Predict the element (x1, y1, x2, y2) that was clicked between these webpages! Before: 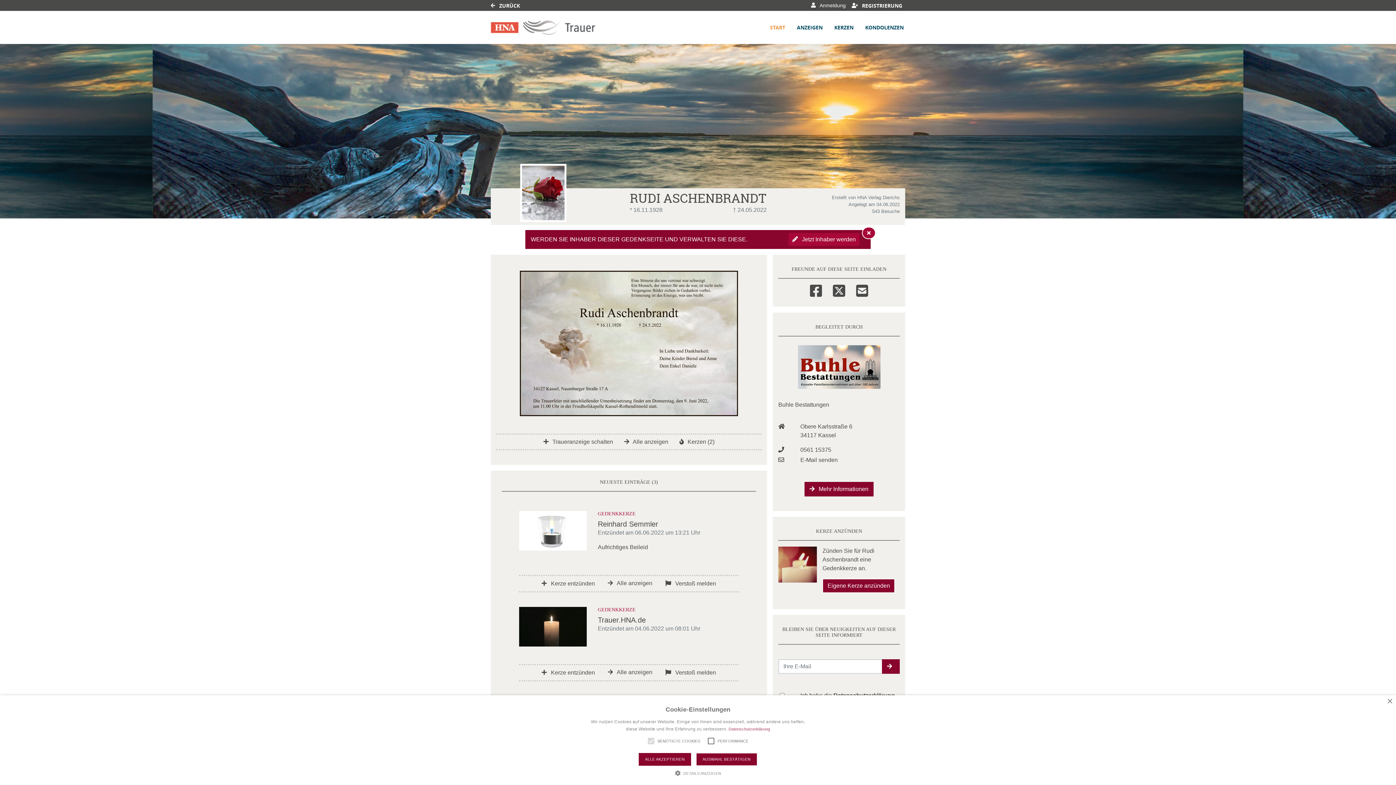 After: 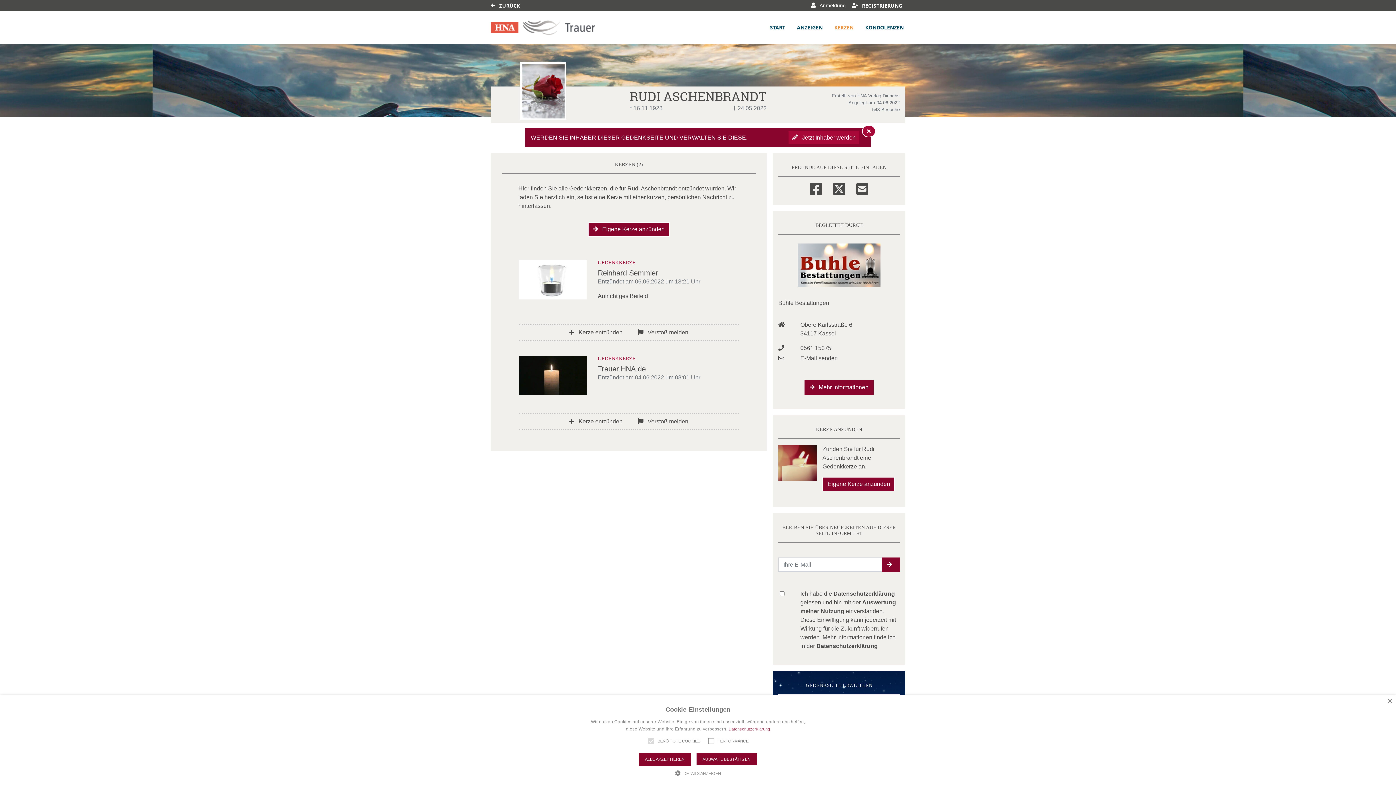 Action: bbox: (608, 580, 652, 586) label:  Alle anzeigen